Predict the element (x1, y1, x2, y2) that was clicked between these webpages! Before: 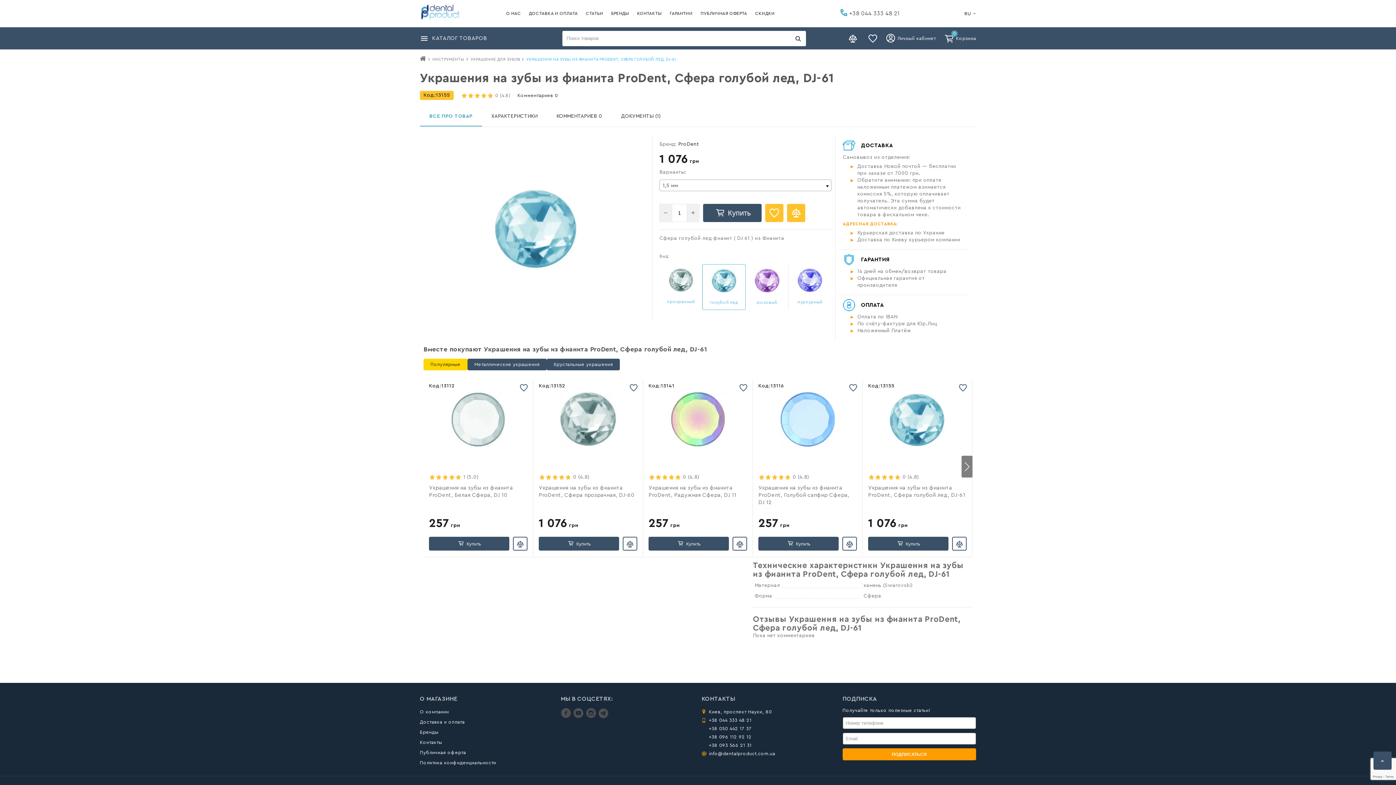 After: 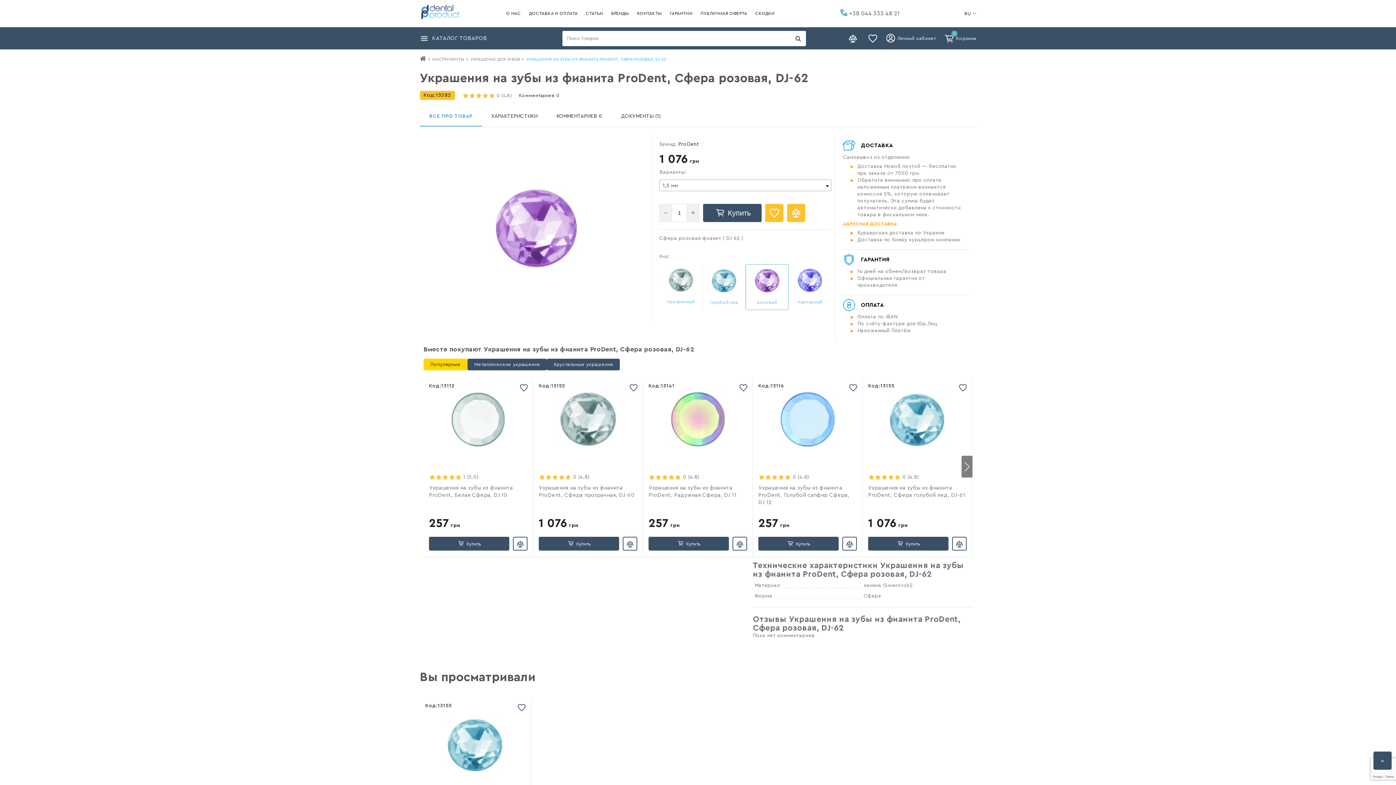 Action: label: розовый bbox: (745, 264, 788, 310)